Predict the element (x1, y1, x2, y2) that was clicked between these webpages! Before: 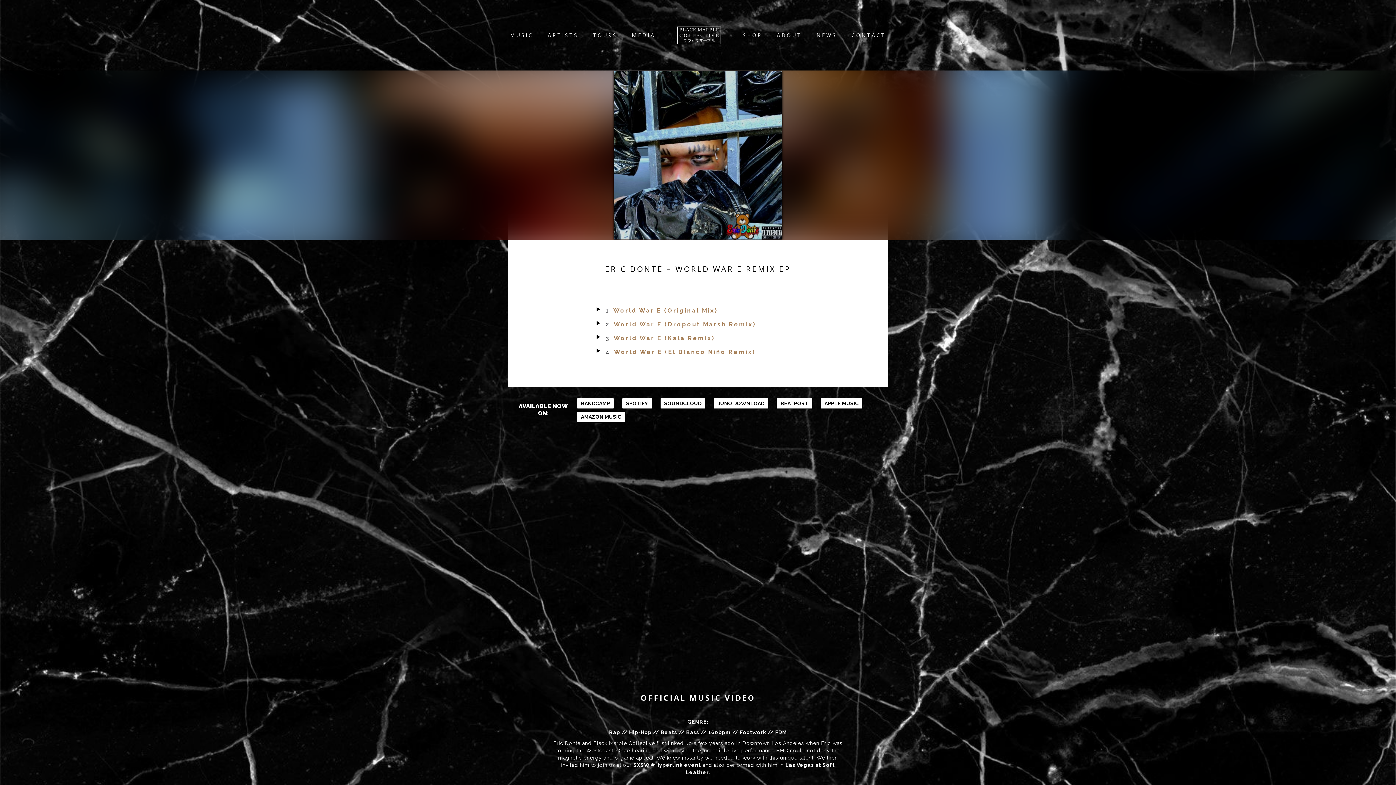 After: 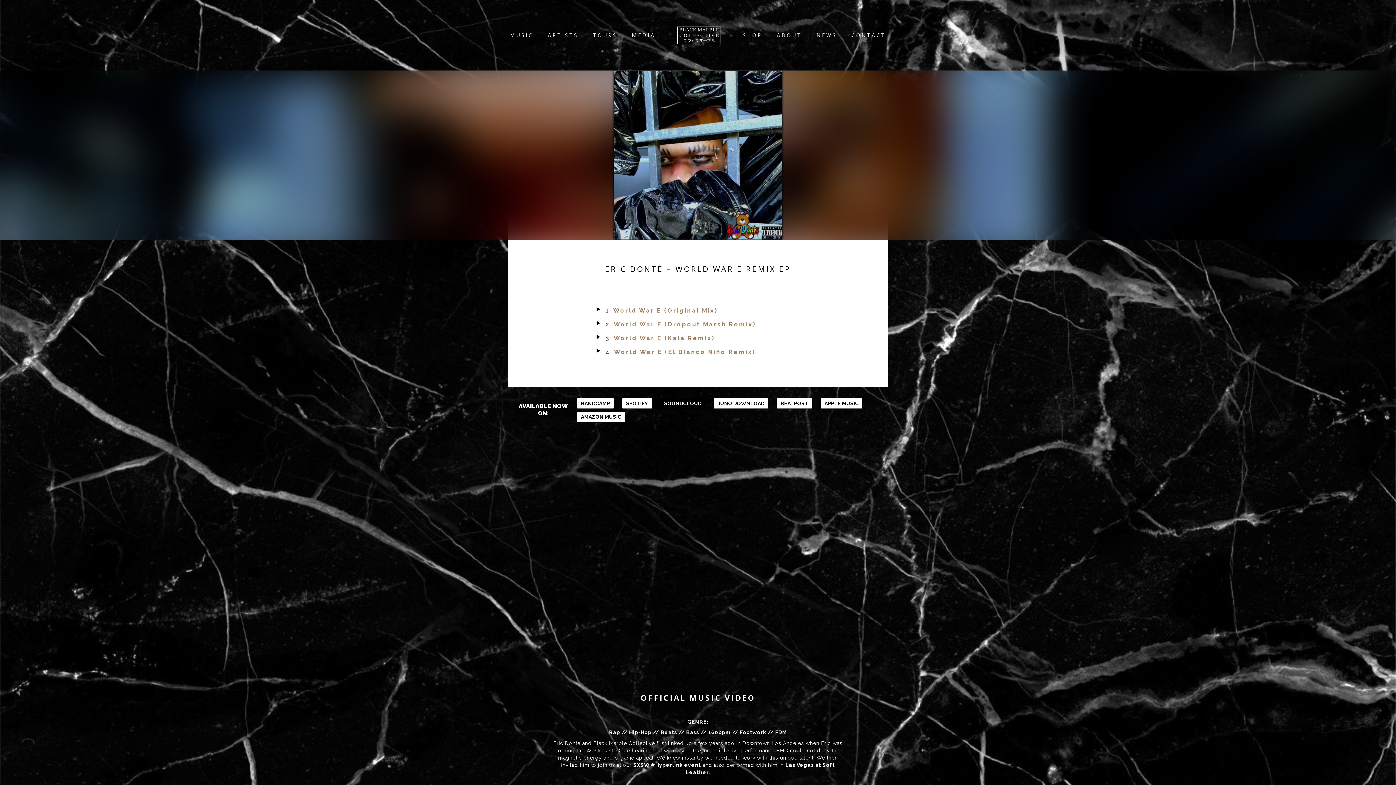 Action: label: SOUNDCLOUD bbox: (660, 397, 706, 409)